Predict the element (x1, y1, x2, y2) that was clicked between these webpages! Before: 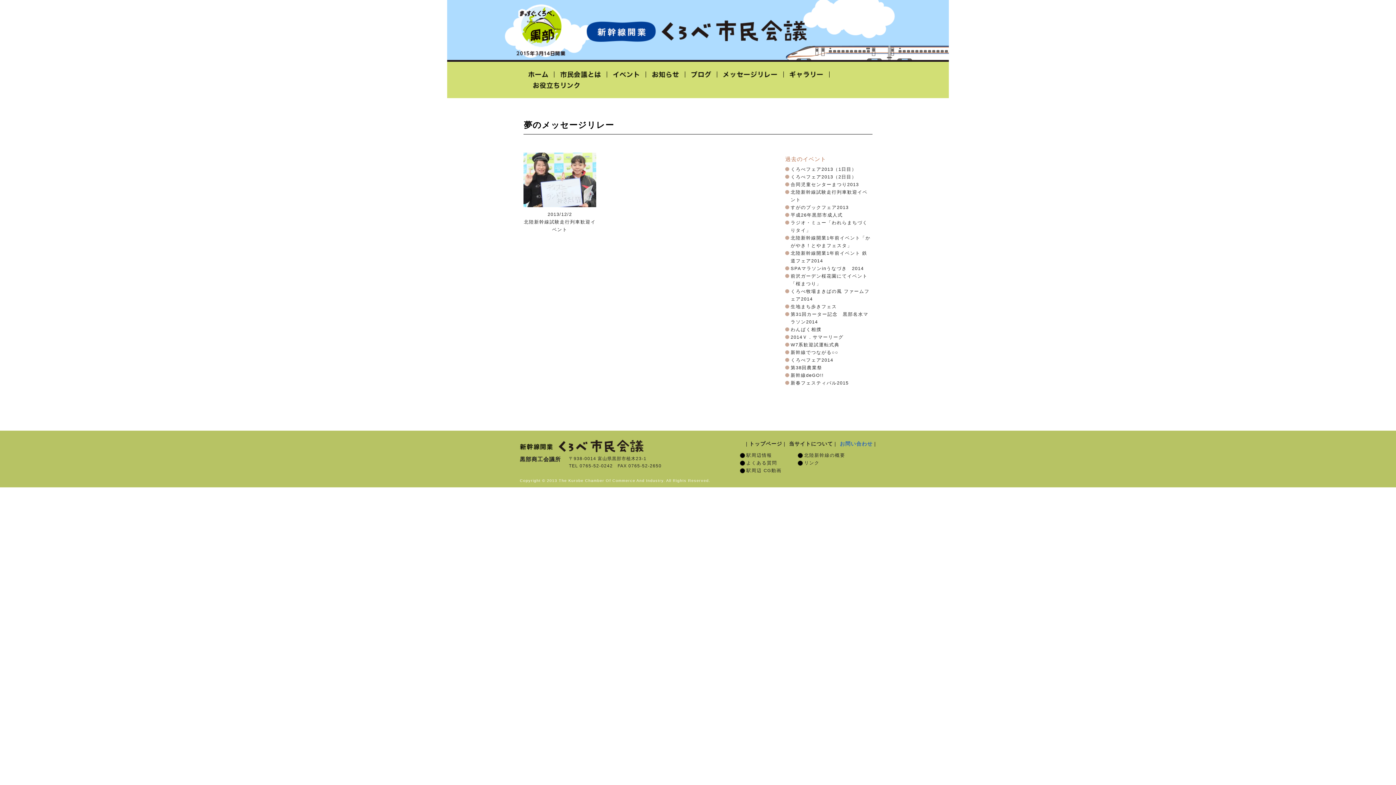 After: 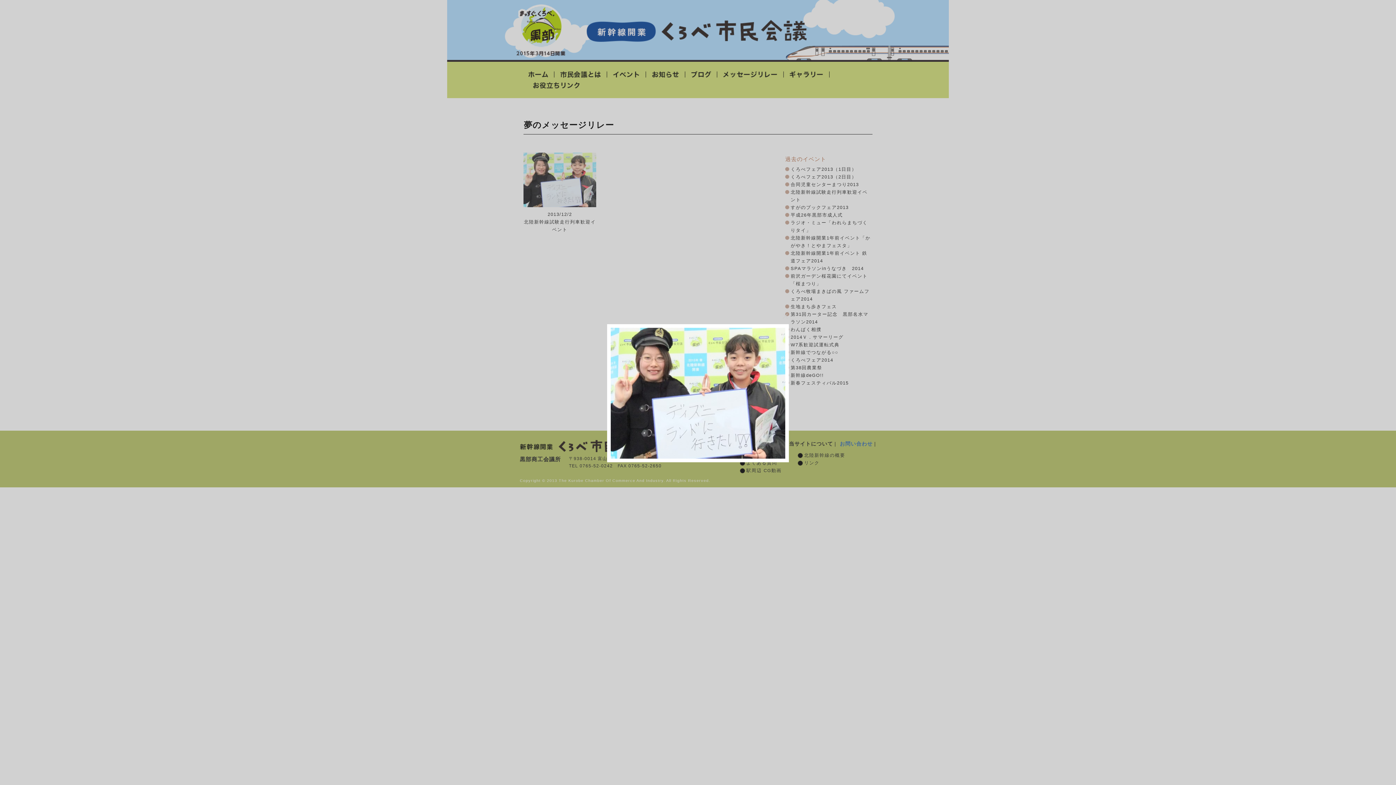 Action: bbox: (523, 152, 596, 207)